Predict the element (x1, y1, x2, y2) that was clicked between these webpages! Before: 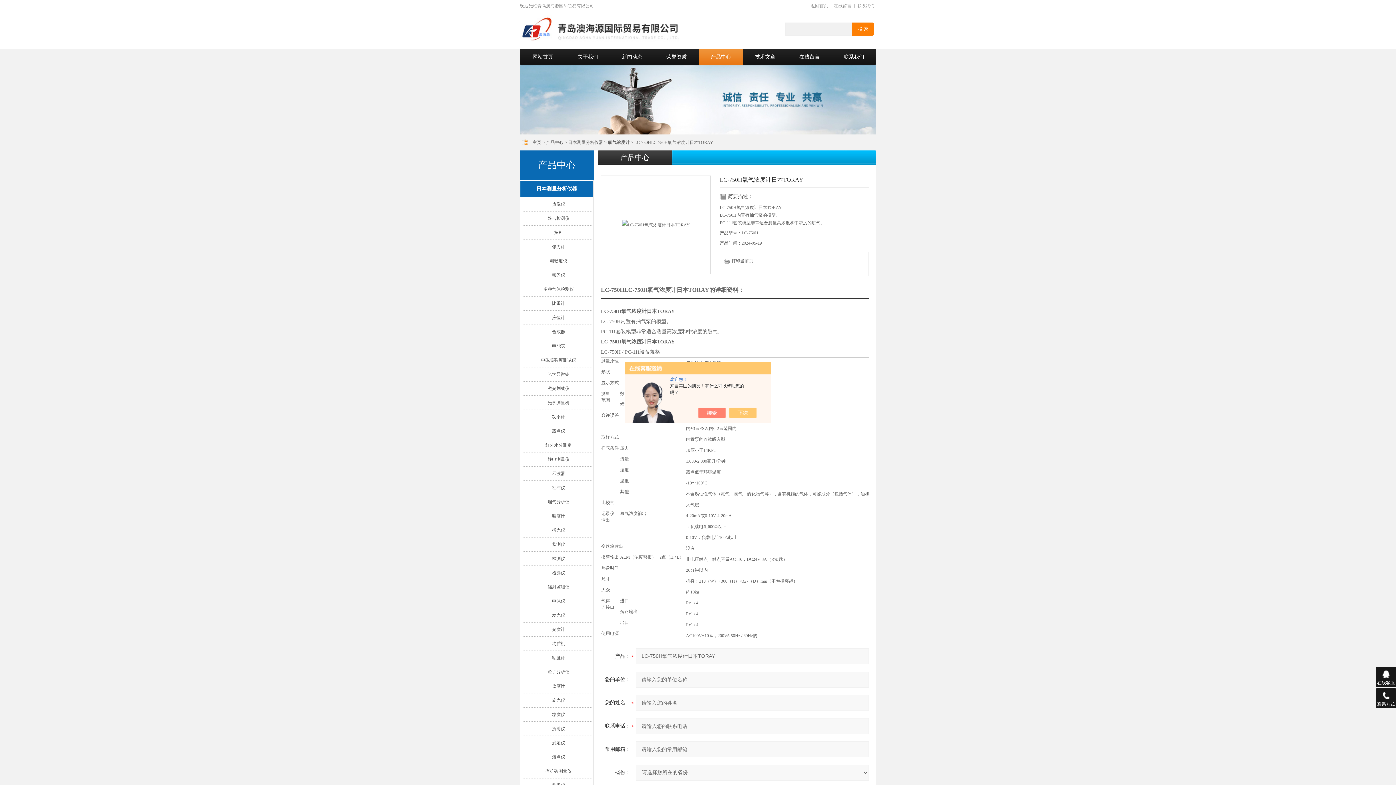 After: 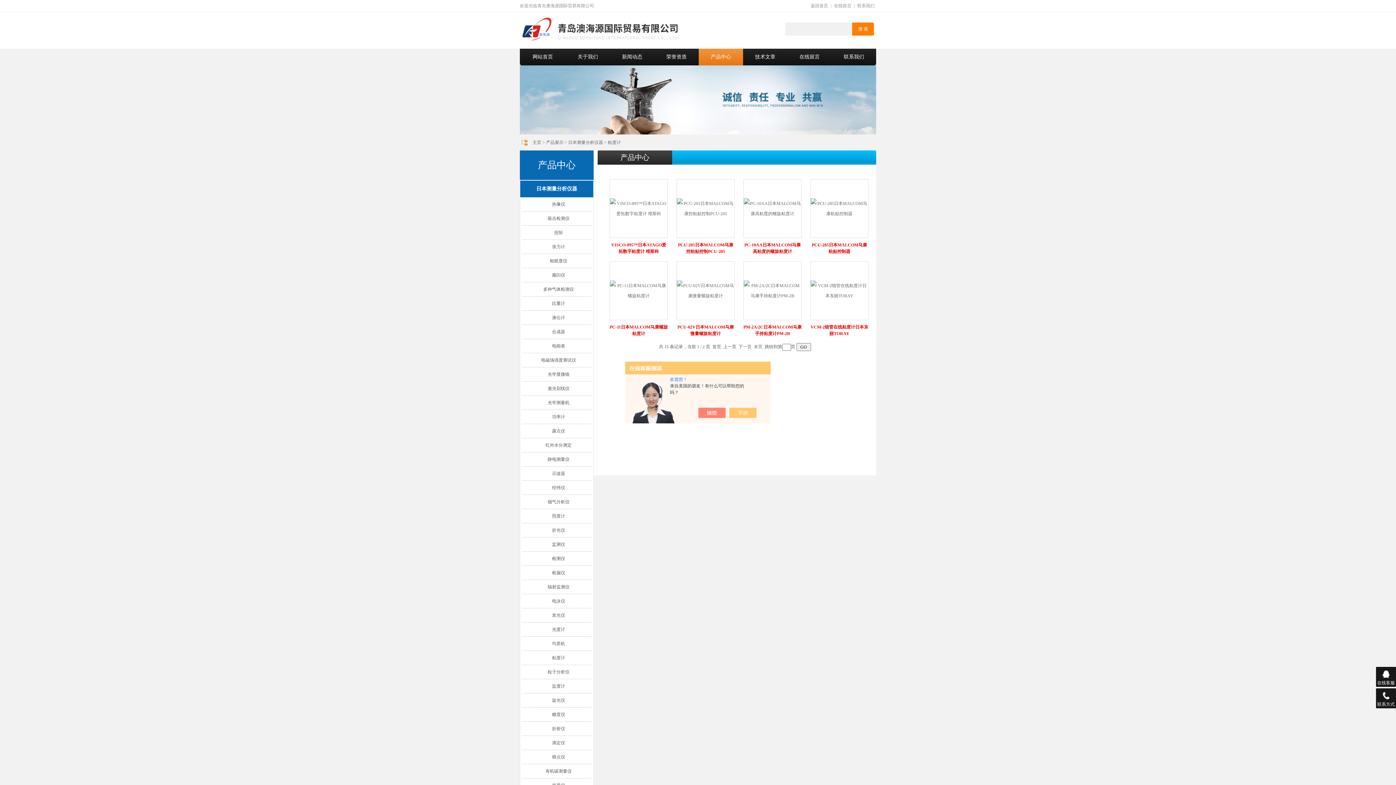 Action: bbox: (552, 655, 565, 660) label: 粘度计